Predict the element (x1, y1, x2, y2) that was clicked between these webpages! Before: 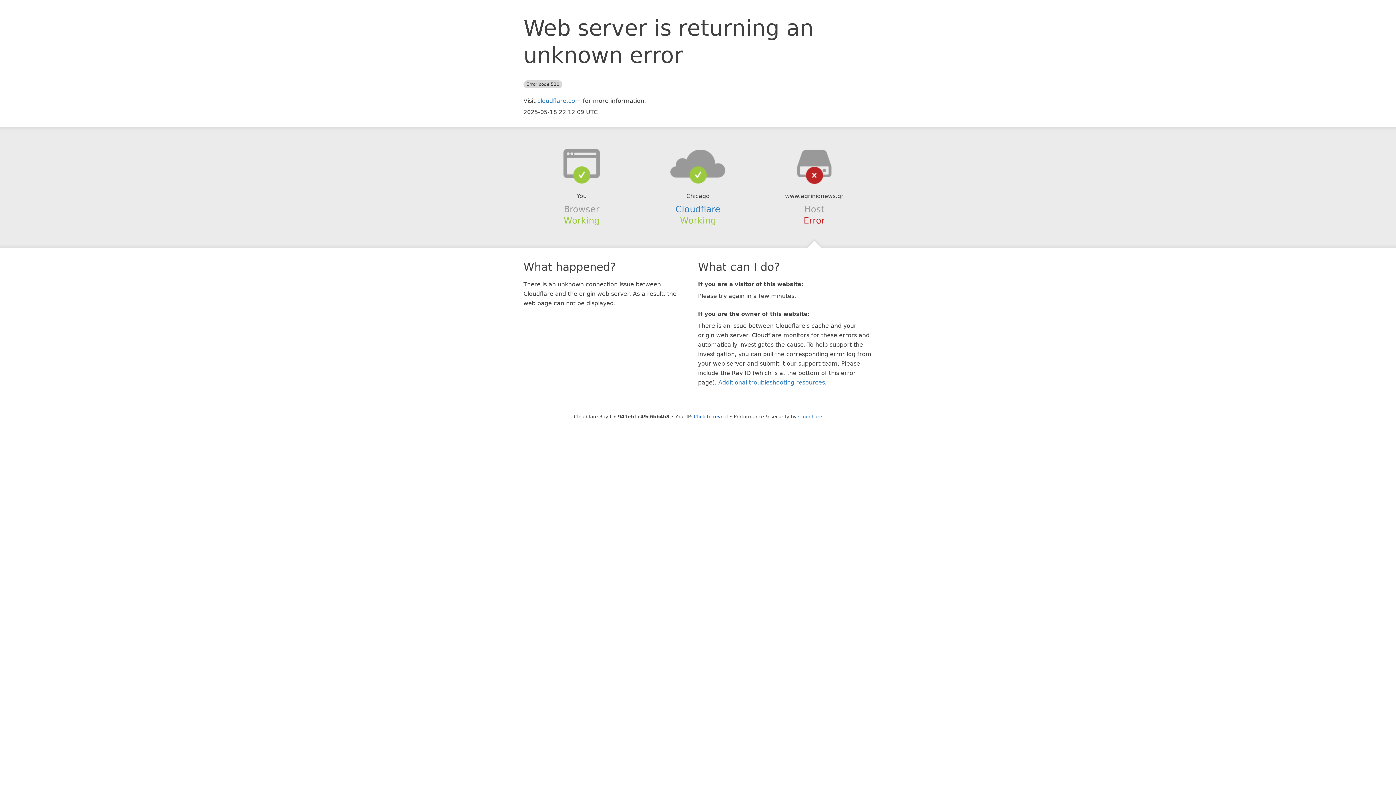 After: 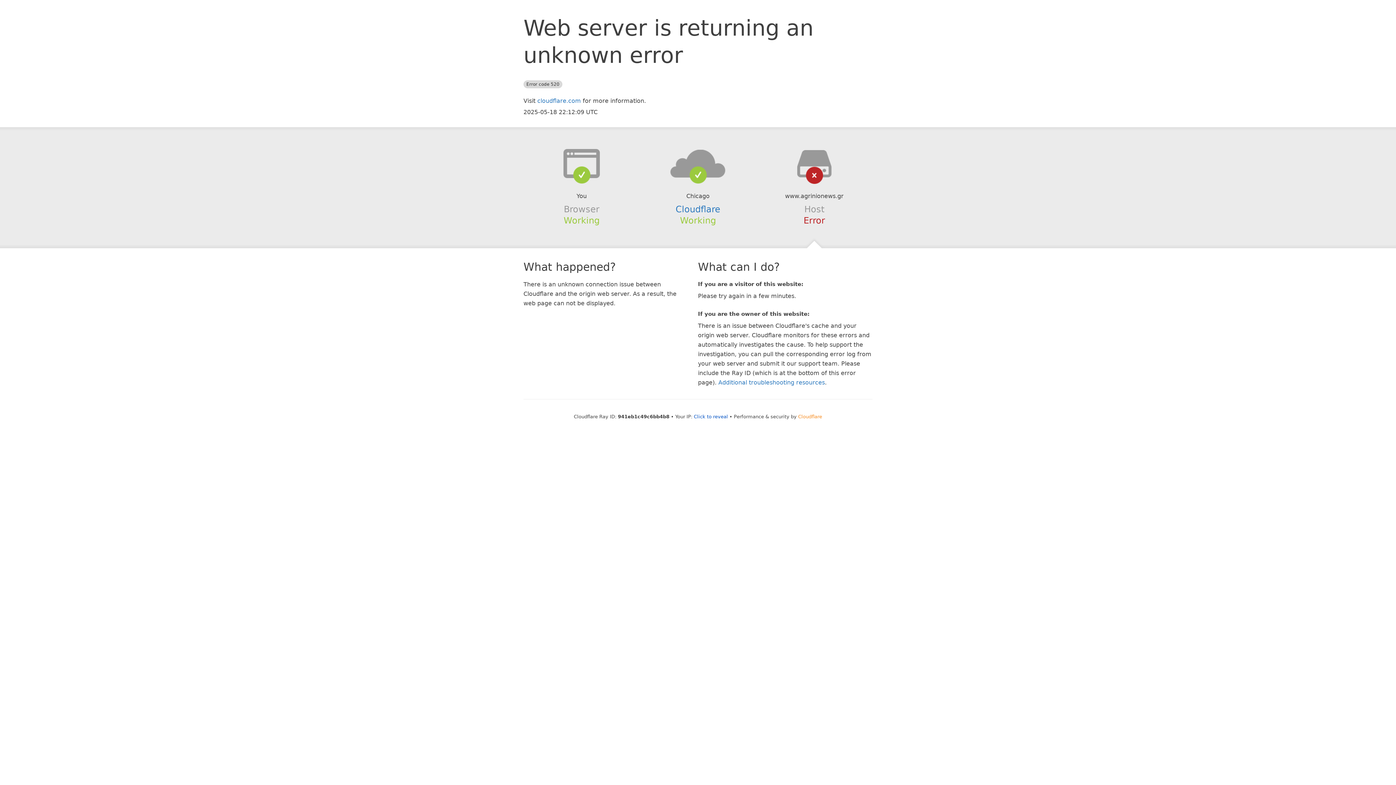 Action: label: Cloudflare bbox: (798, 414, 822, 419)